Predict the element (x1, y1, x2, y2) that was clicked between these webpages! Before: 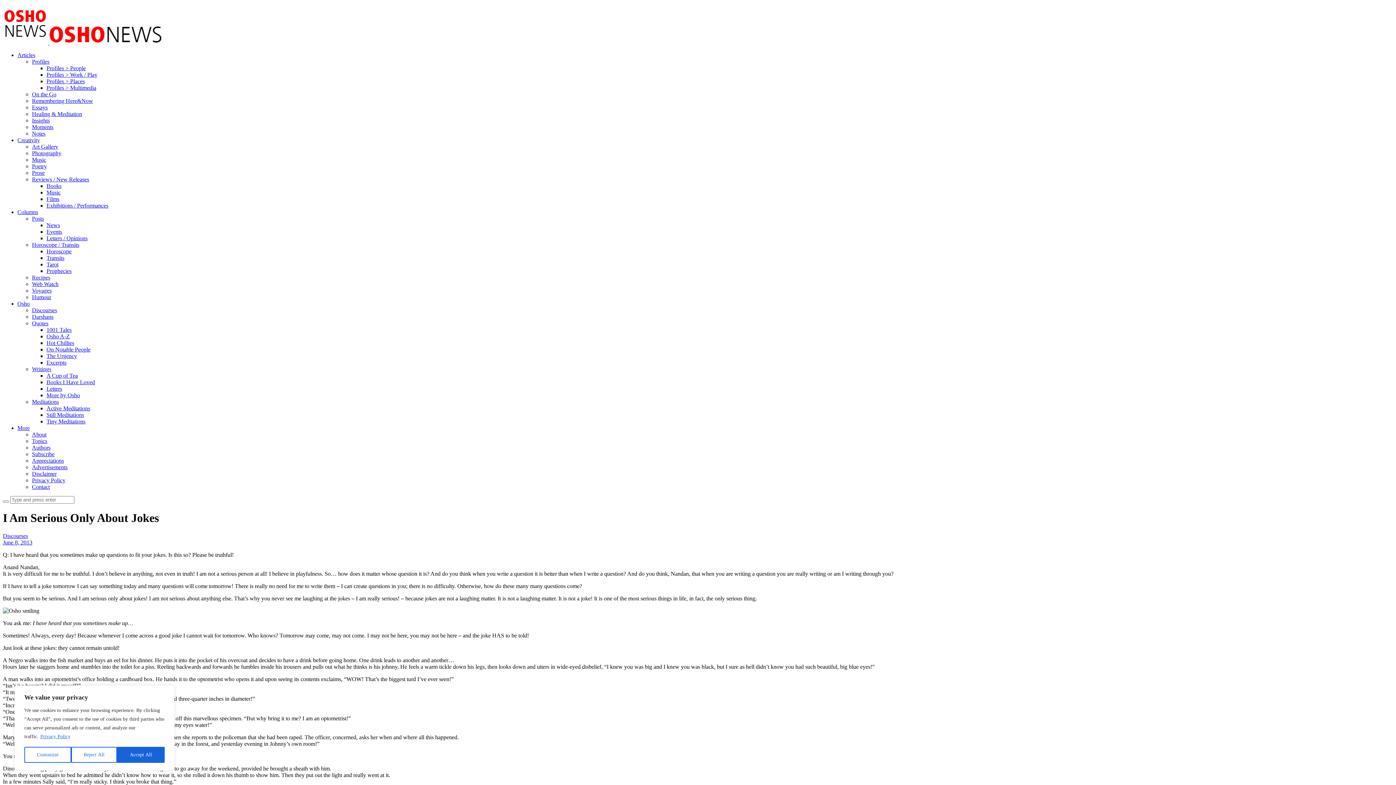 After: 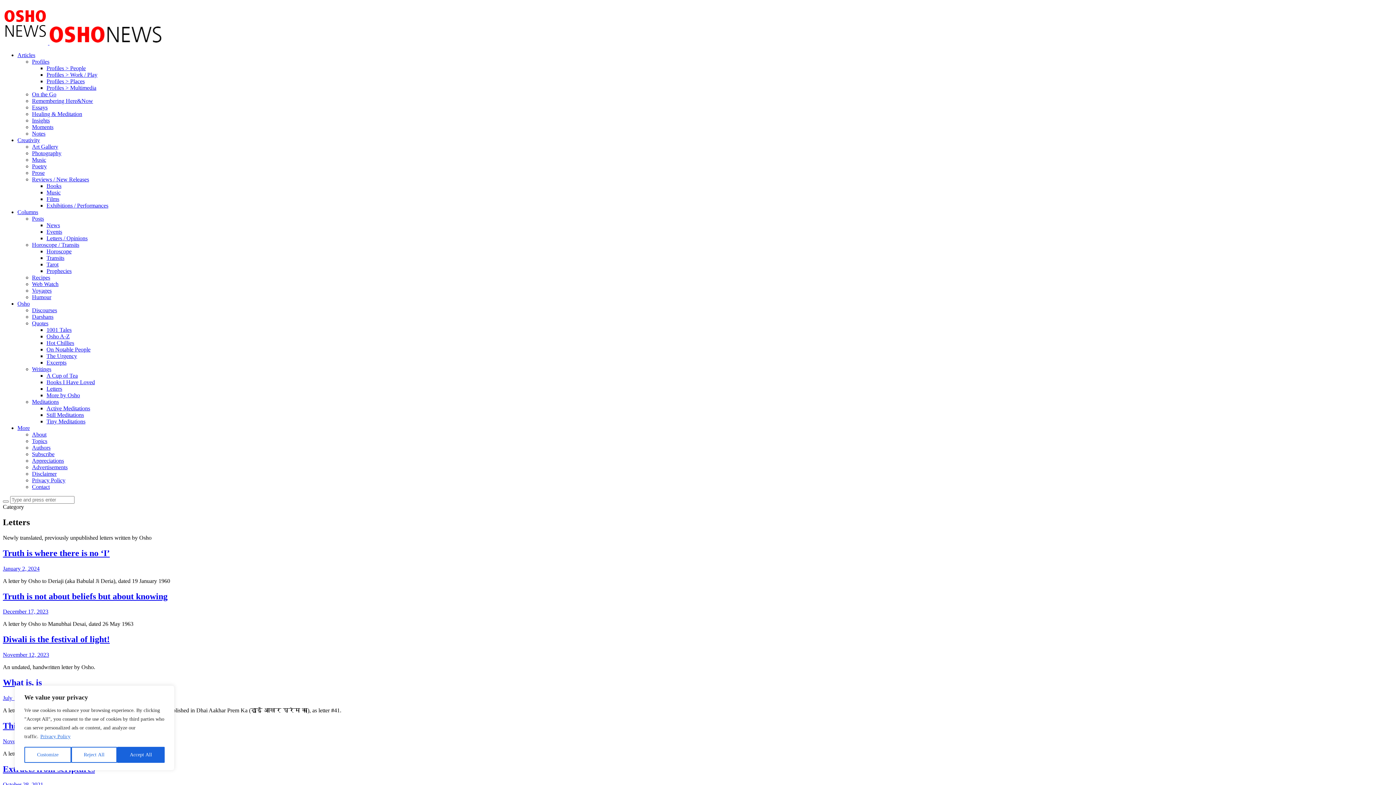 Action: label: Letters bbox: (46, 385, 62, 392)